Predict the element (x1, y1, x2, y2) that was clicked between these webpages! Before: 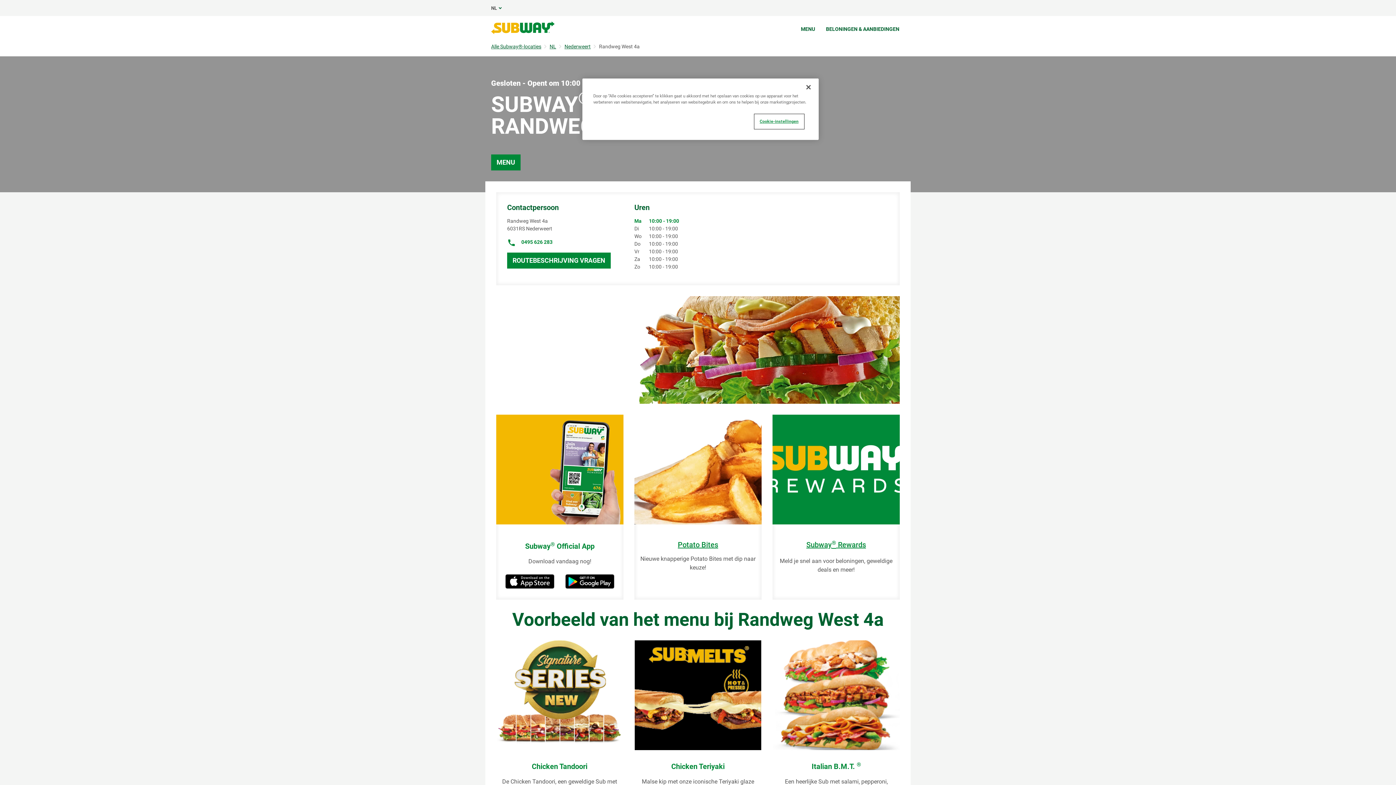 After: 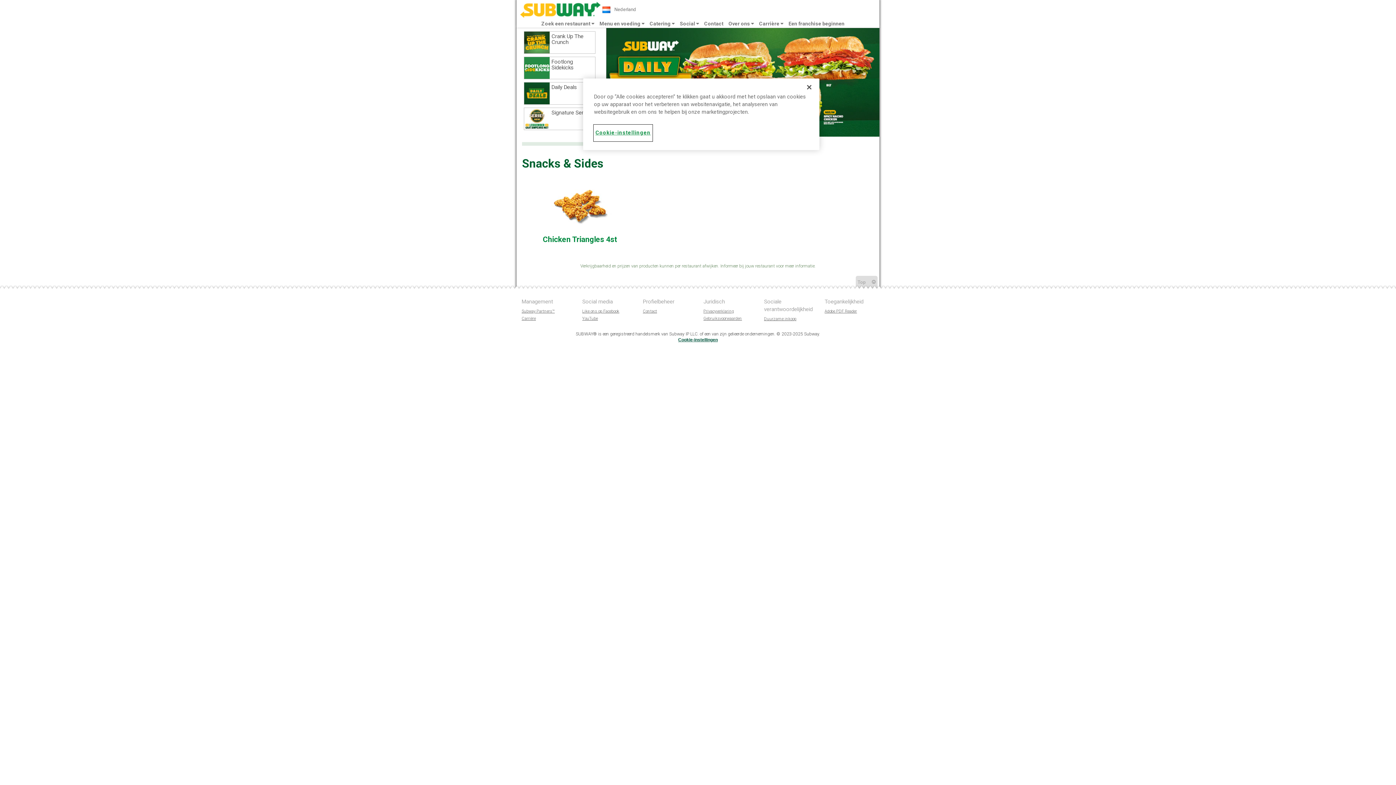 Action: bbox: (640, 541, 756, 549) label: Potato Bites